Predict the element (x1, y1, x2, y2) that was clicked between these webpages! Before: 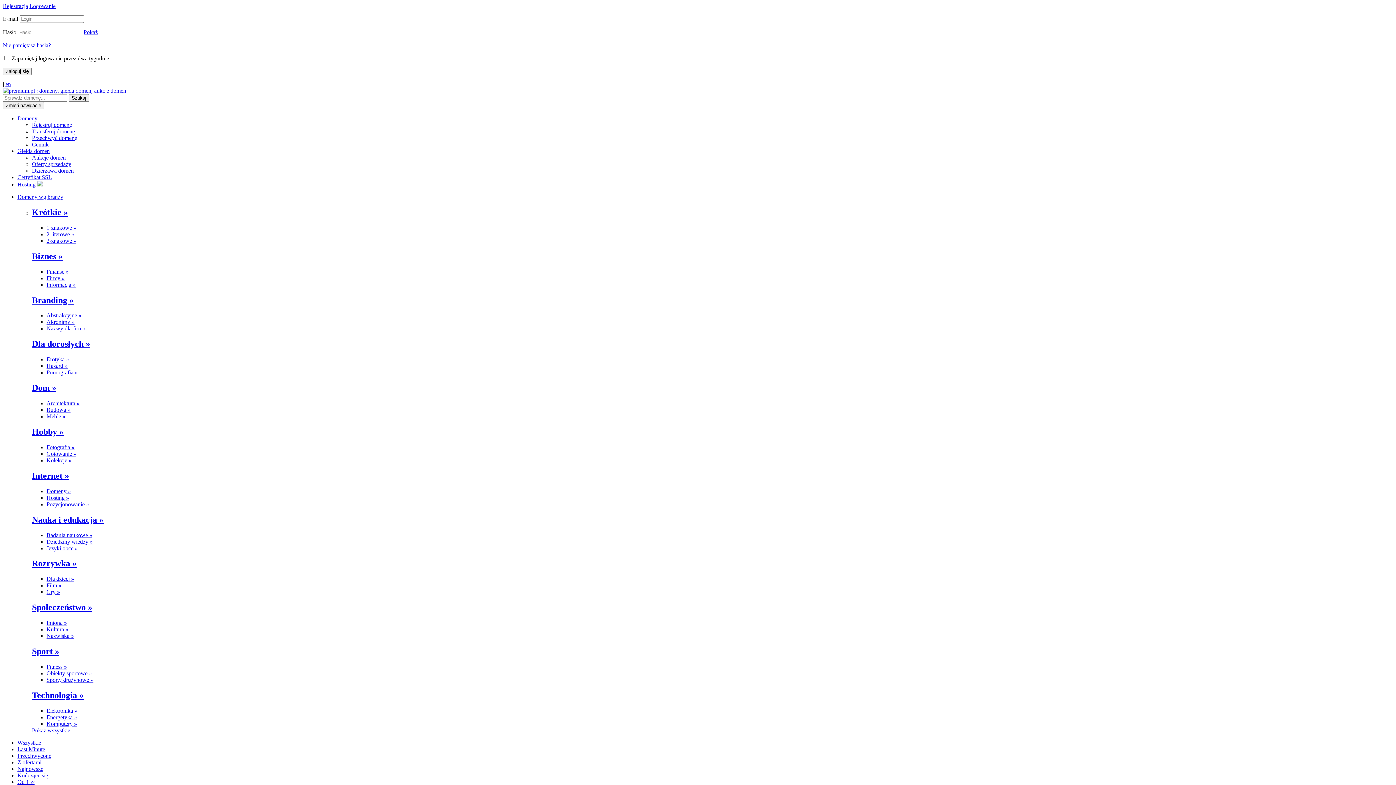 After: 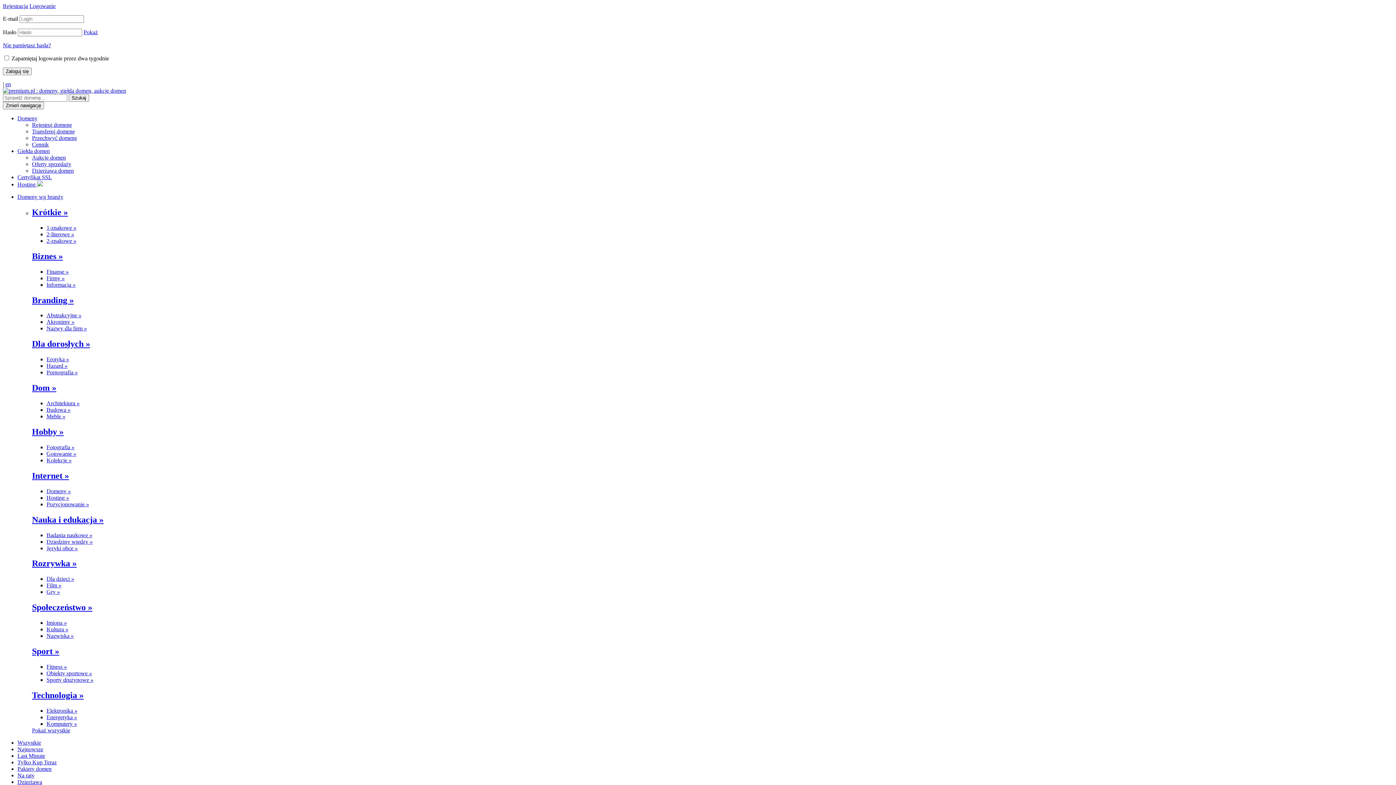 Action: bbox: (46, 677, 93, 683) label: Sporty drużynowe »